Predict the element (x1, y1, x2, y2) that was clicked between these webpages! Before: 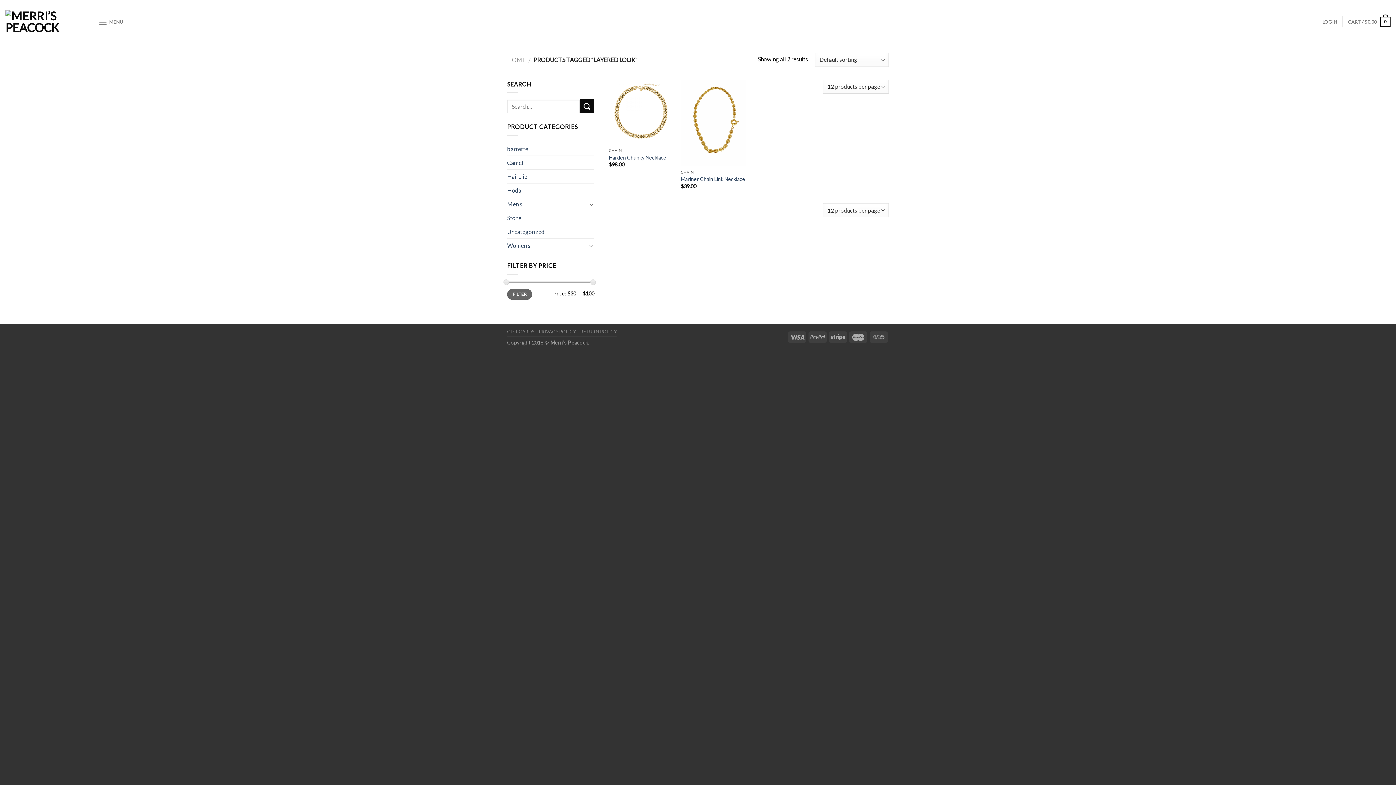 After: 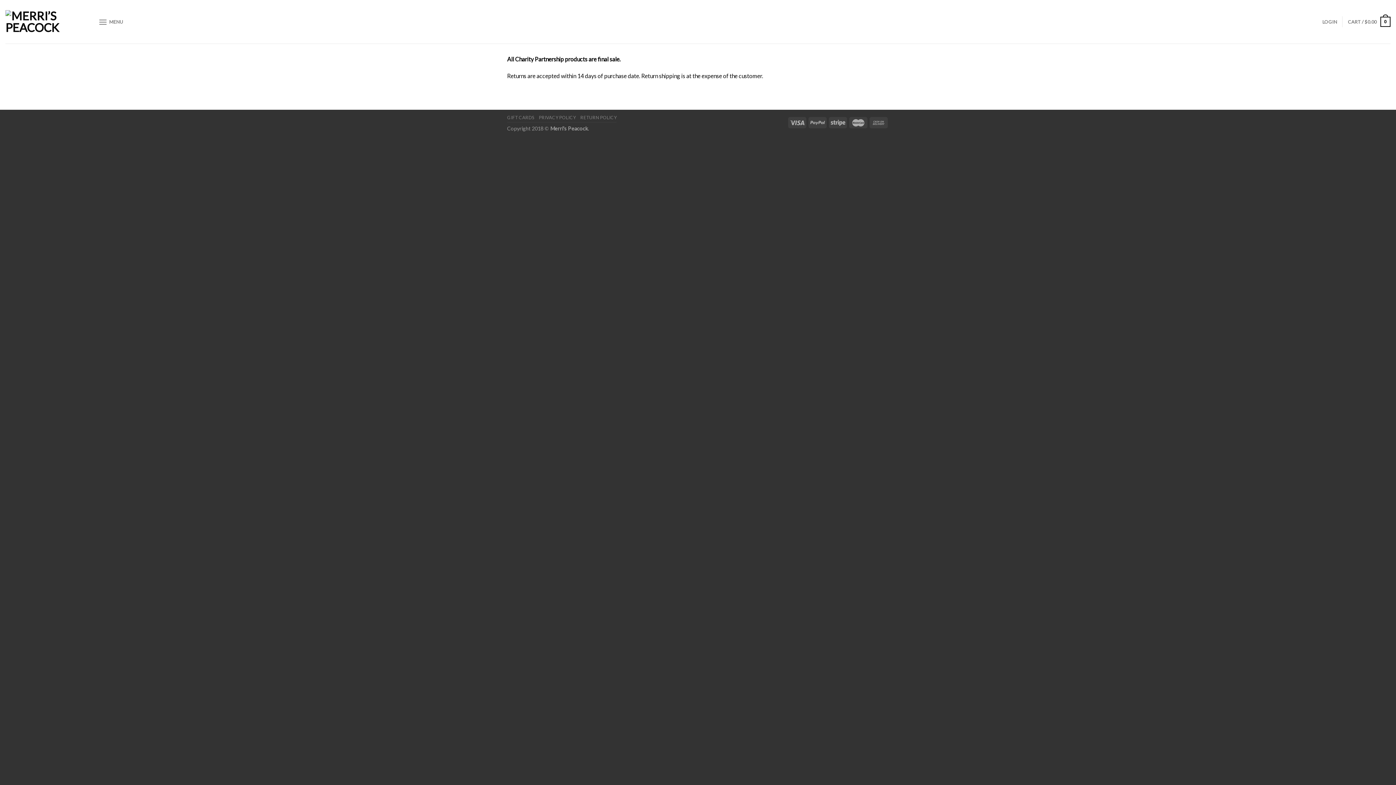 Action: label: RETURN POLICY bbox: (580, 329, 616, 334)